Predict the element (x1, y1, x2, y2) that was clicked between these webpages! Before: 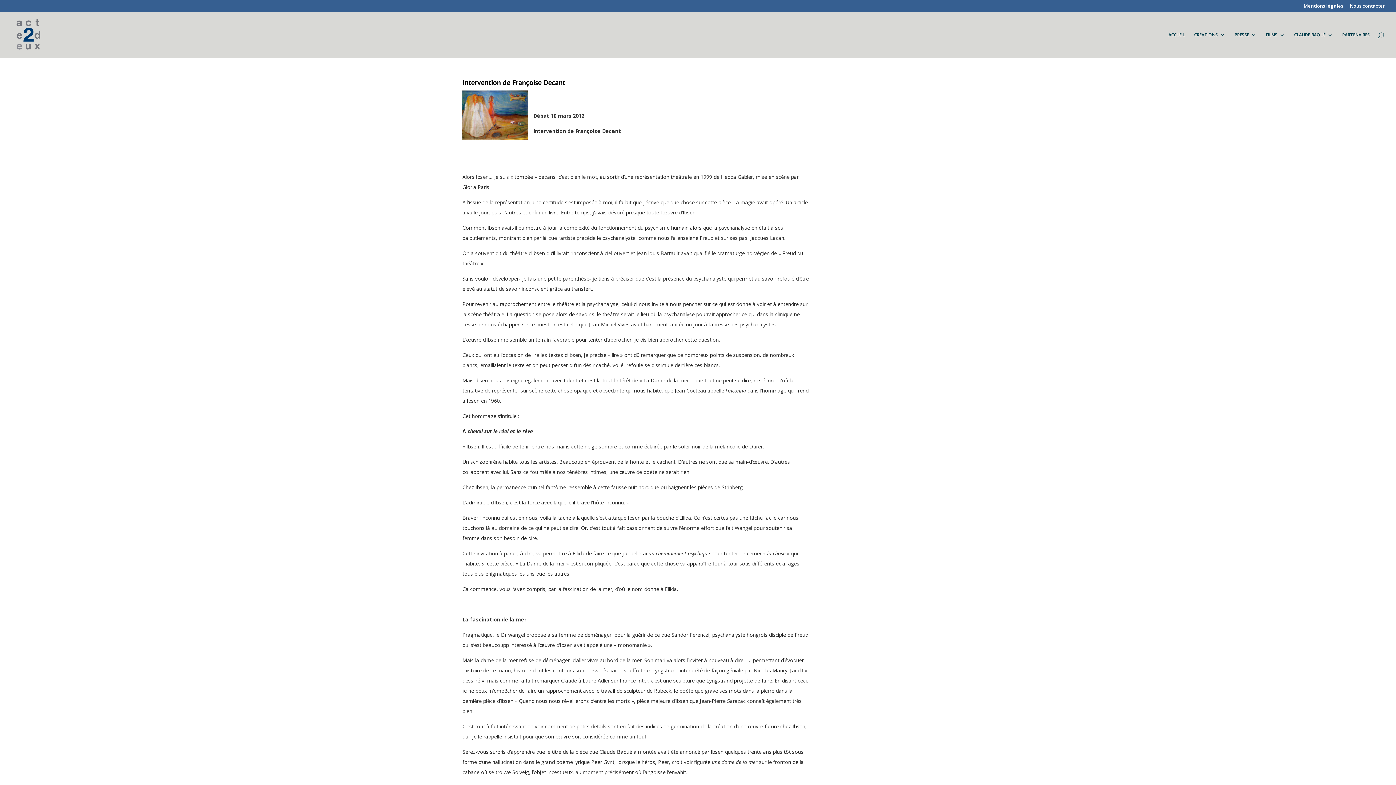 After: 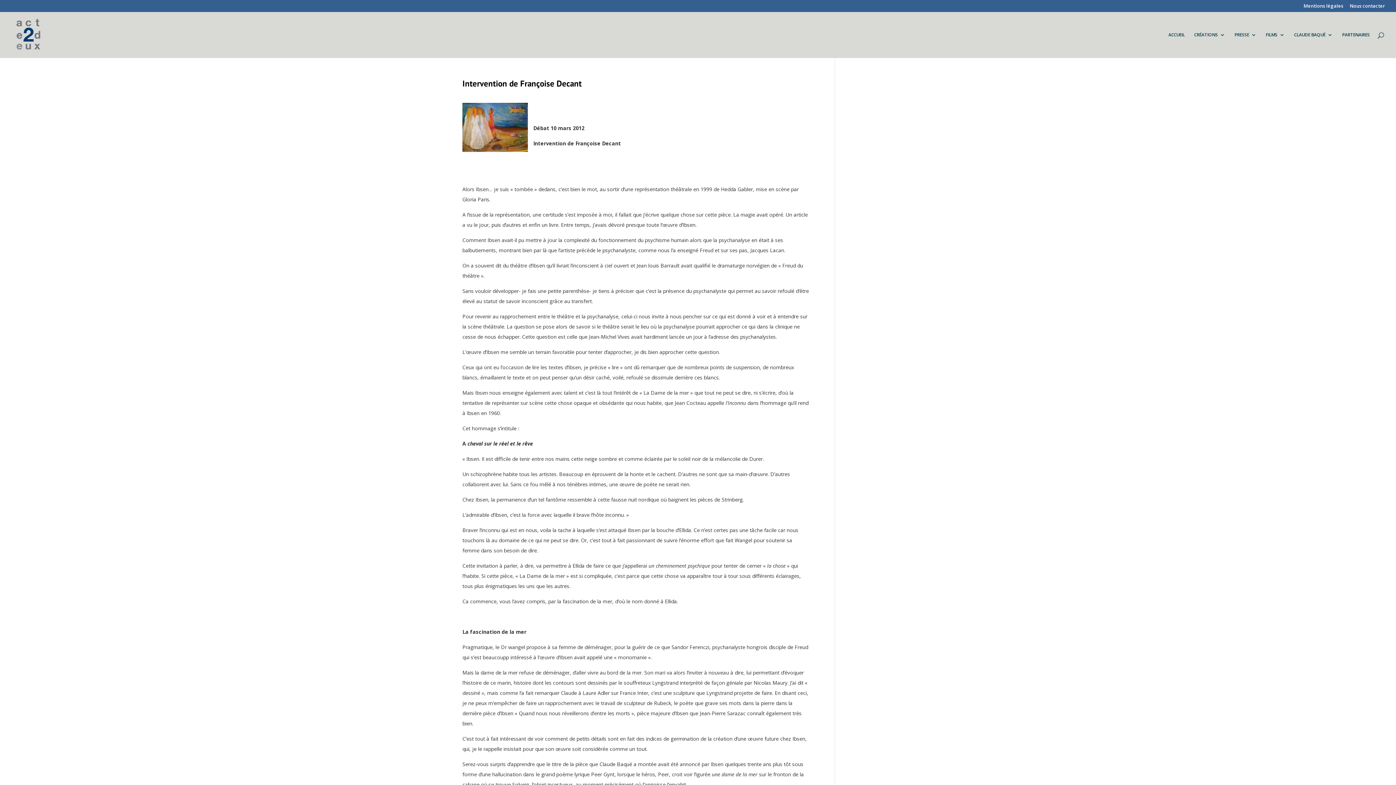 Action: label: Intervention de Françoise Decant bbox: (462, 77, 565, 87)